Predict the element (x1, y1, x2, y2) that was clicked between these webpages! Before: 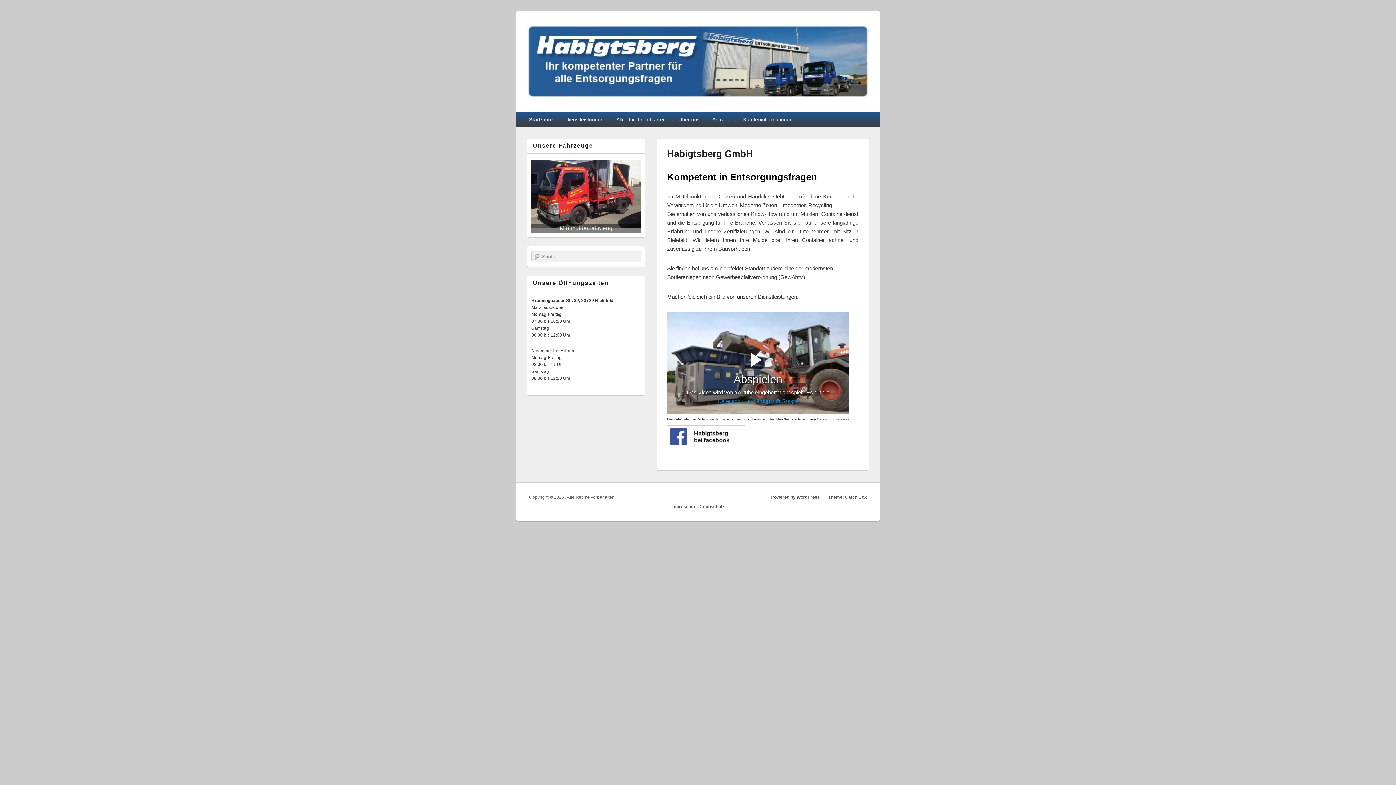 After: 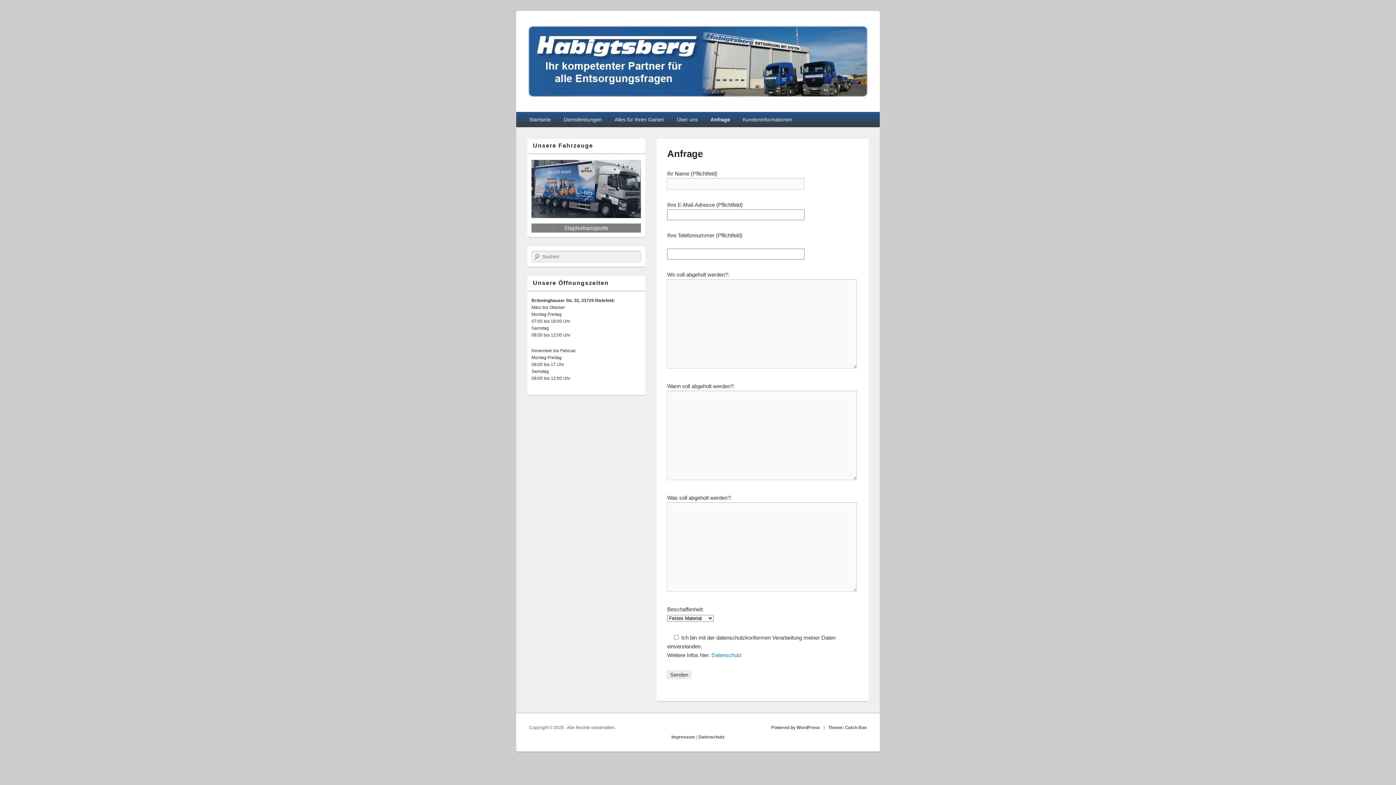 Action: bbox: (706, 111, 736, 127) label: Anfrage